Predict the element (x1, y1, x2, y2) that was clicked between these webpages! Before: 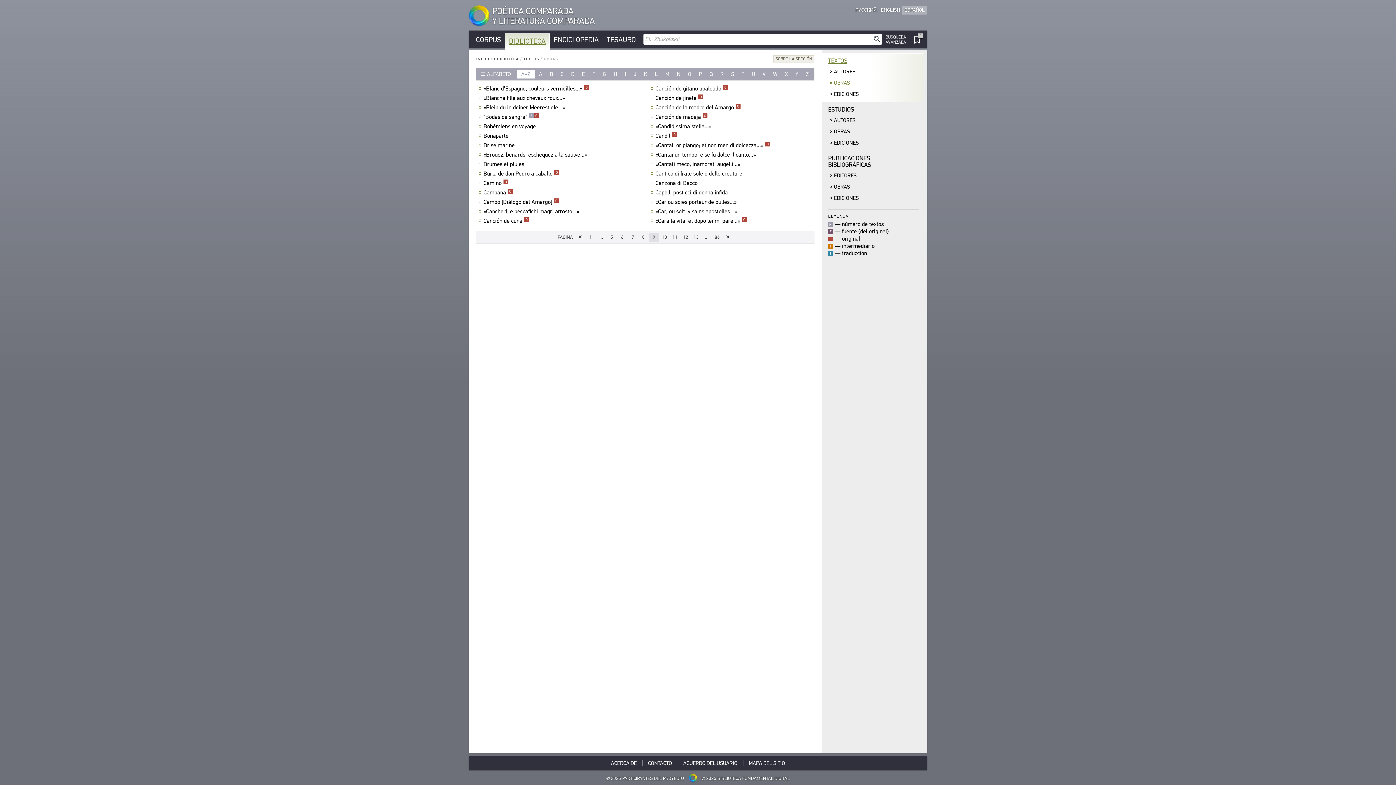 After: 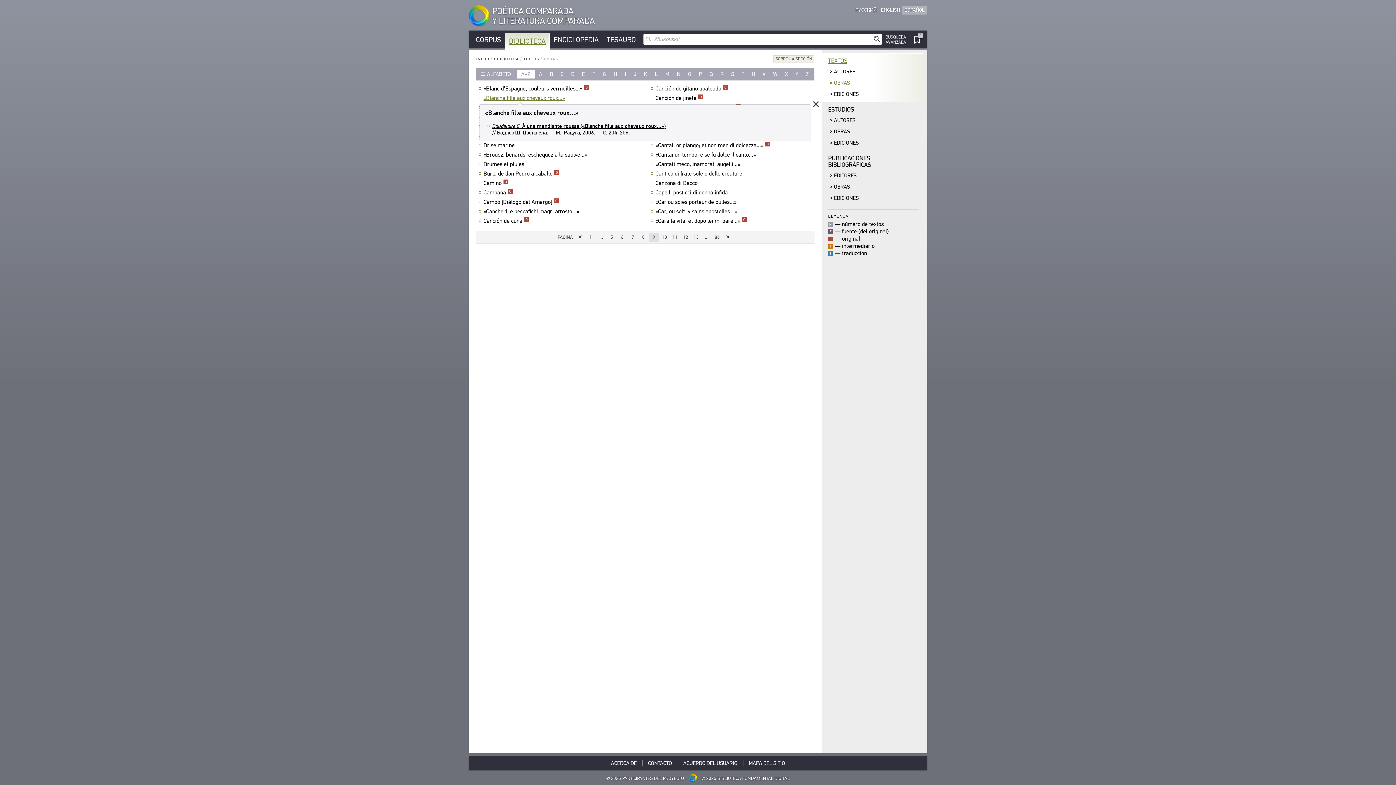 Action: bbox: (483, 94, 566, 101) label: «Blanche fille aux cheveux roux...»﻿